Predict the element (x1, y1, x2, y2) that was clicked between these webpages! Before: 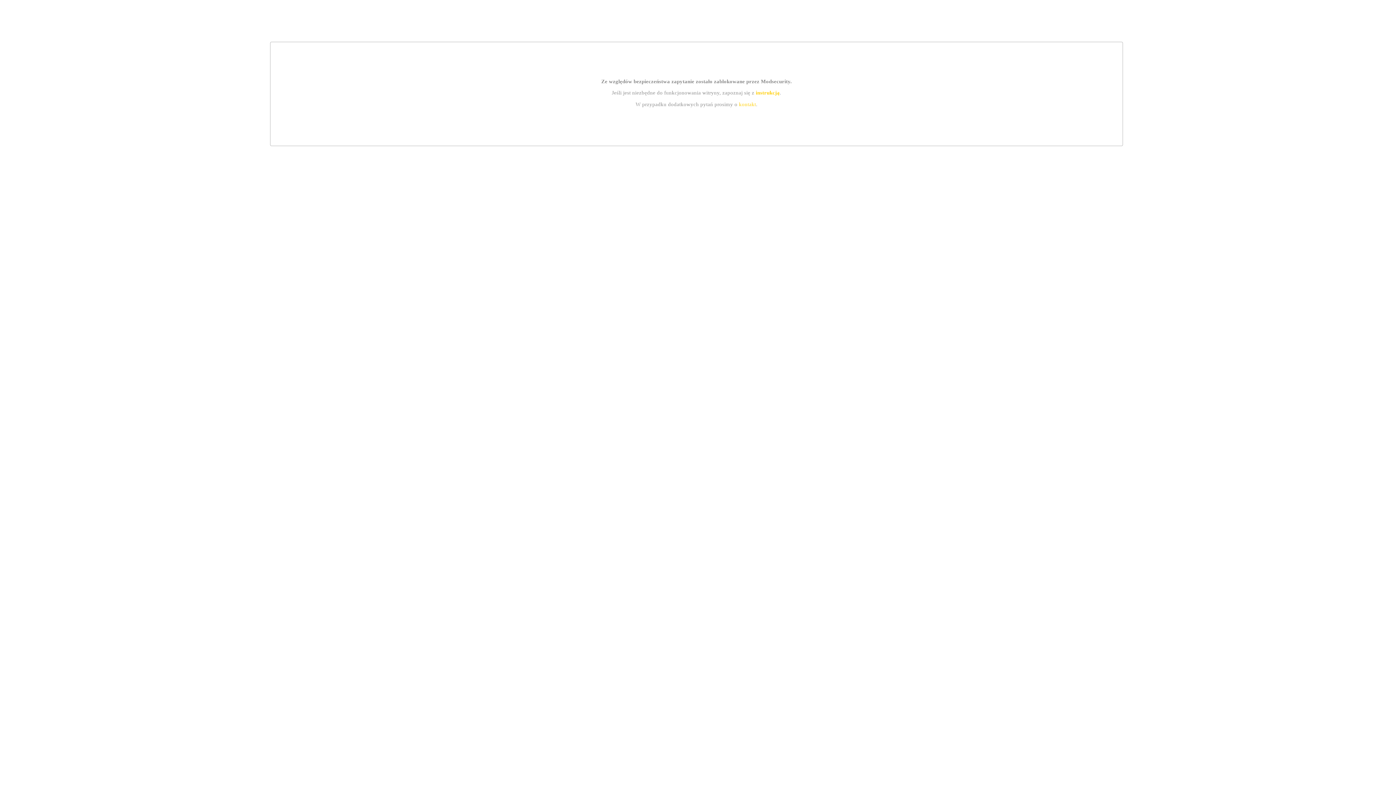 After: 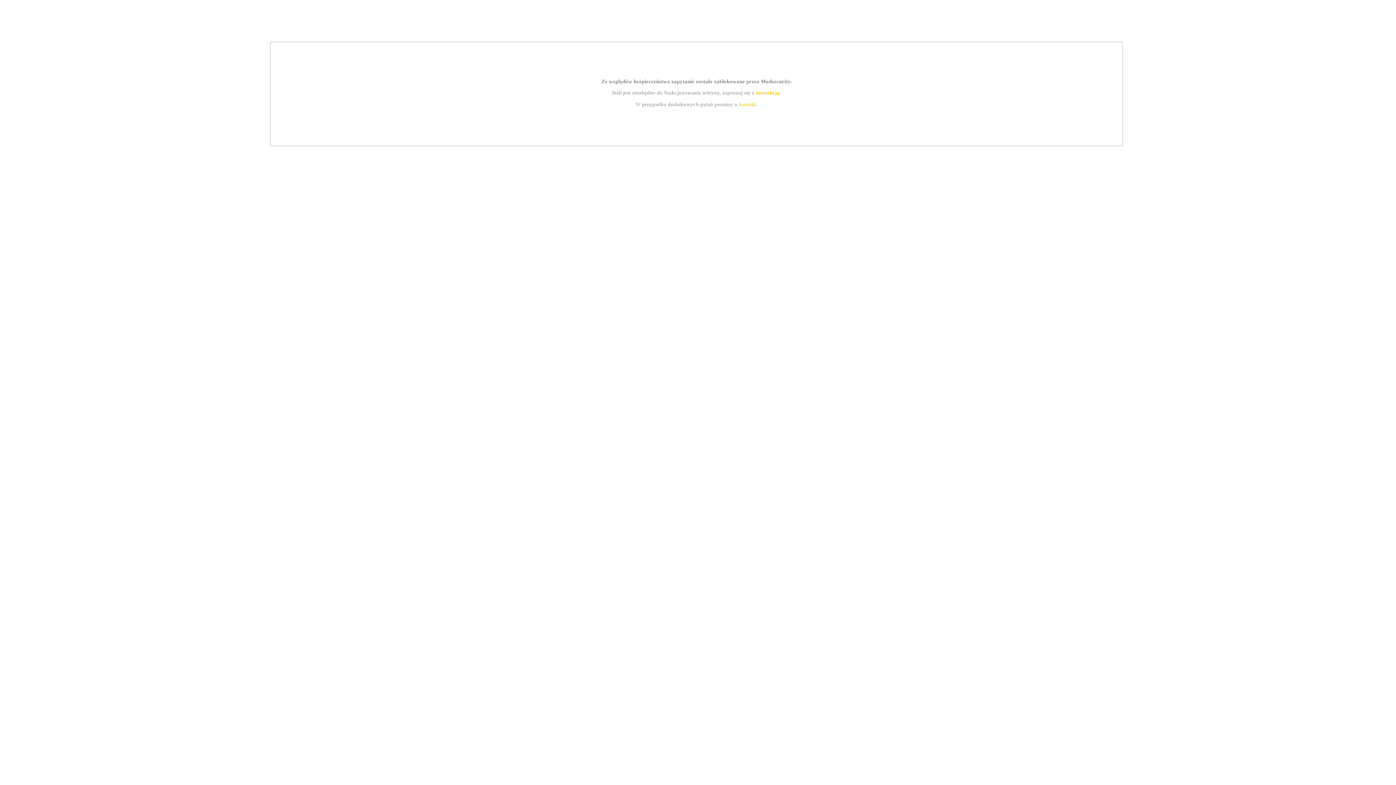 Action: bbox: (739, 101, 756, 107) label: kontakt